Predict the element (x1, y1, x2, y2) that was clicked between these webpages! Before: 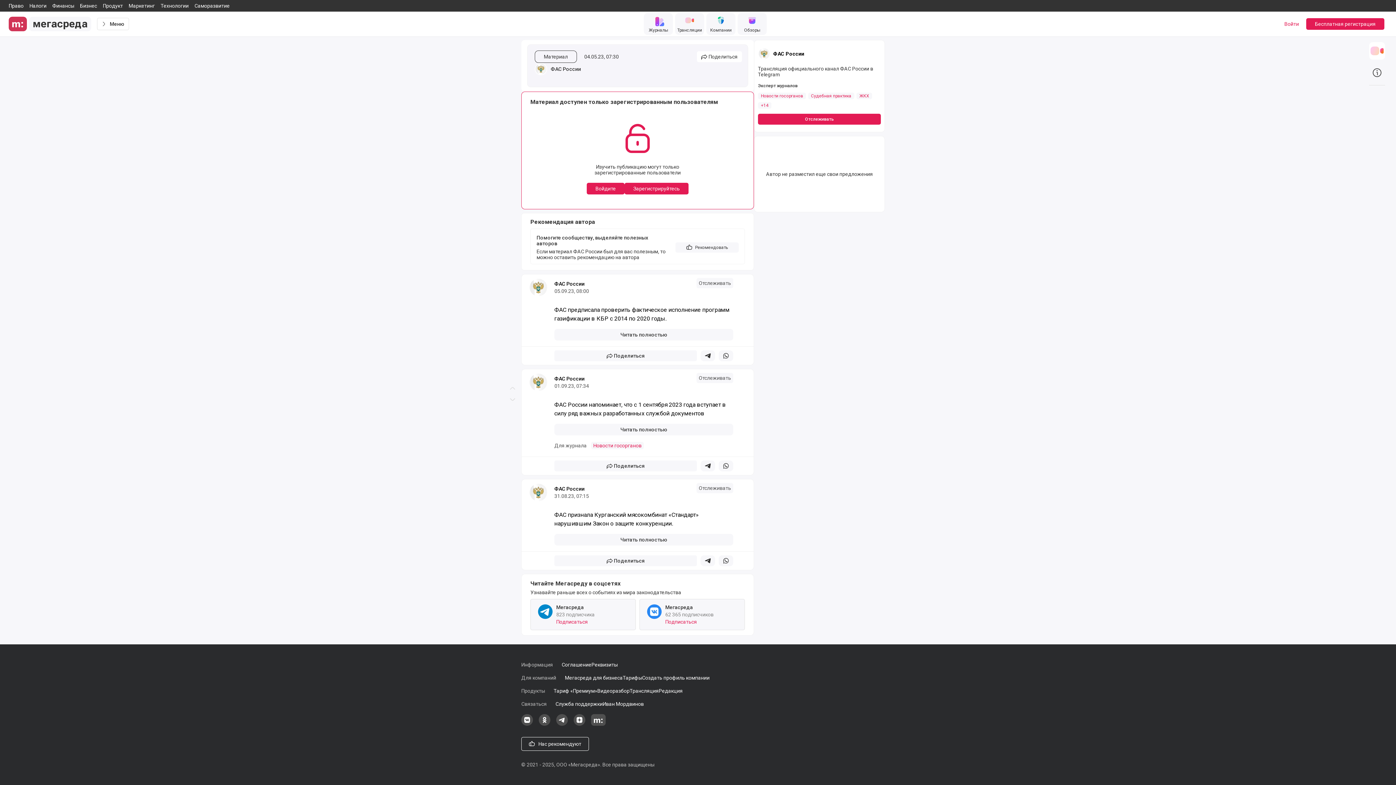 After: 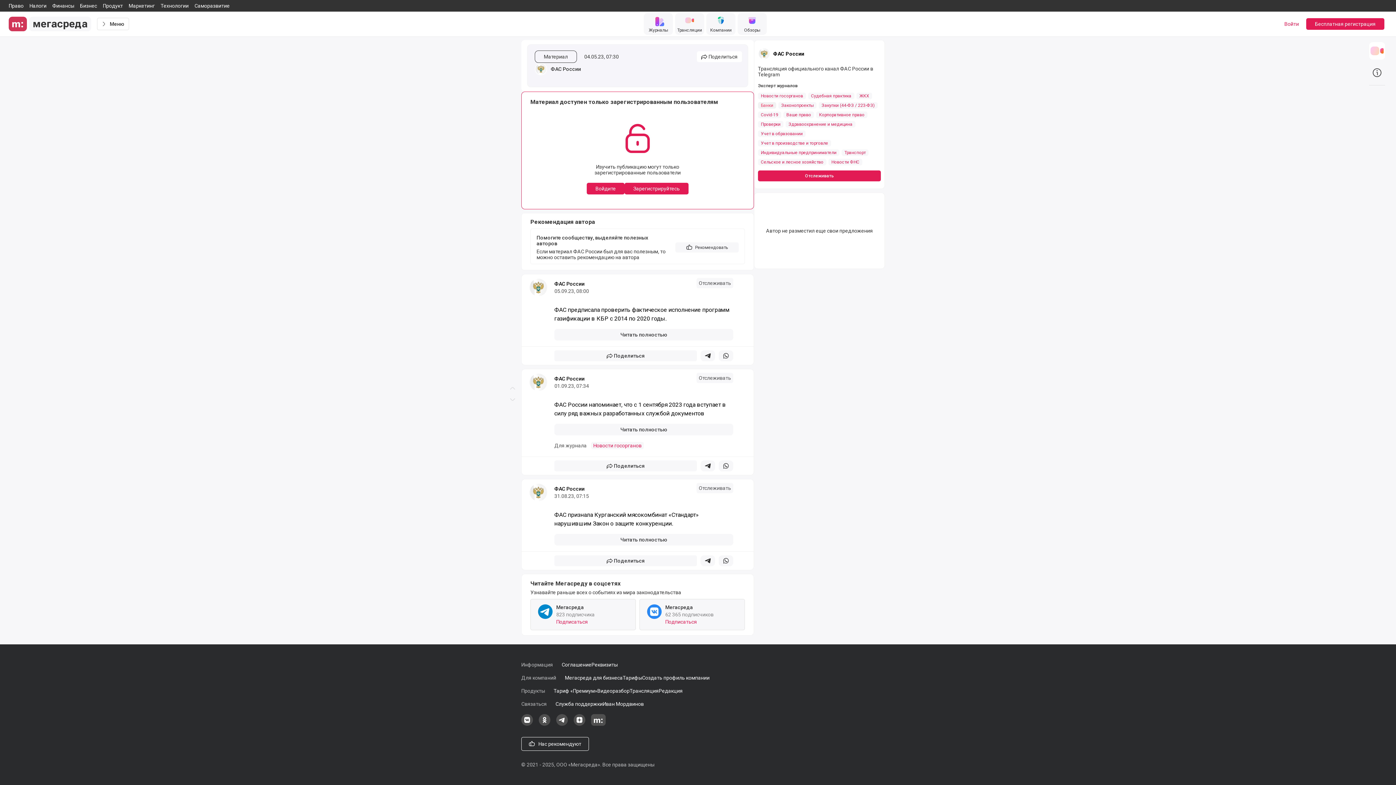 Action: bbox: (758, 102, 771, 108) label: +14